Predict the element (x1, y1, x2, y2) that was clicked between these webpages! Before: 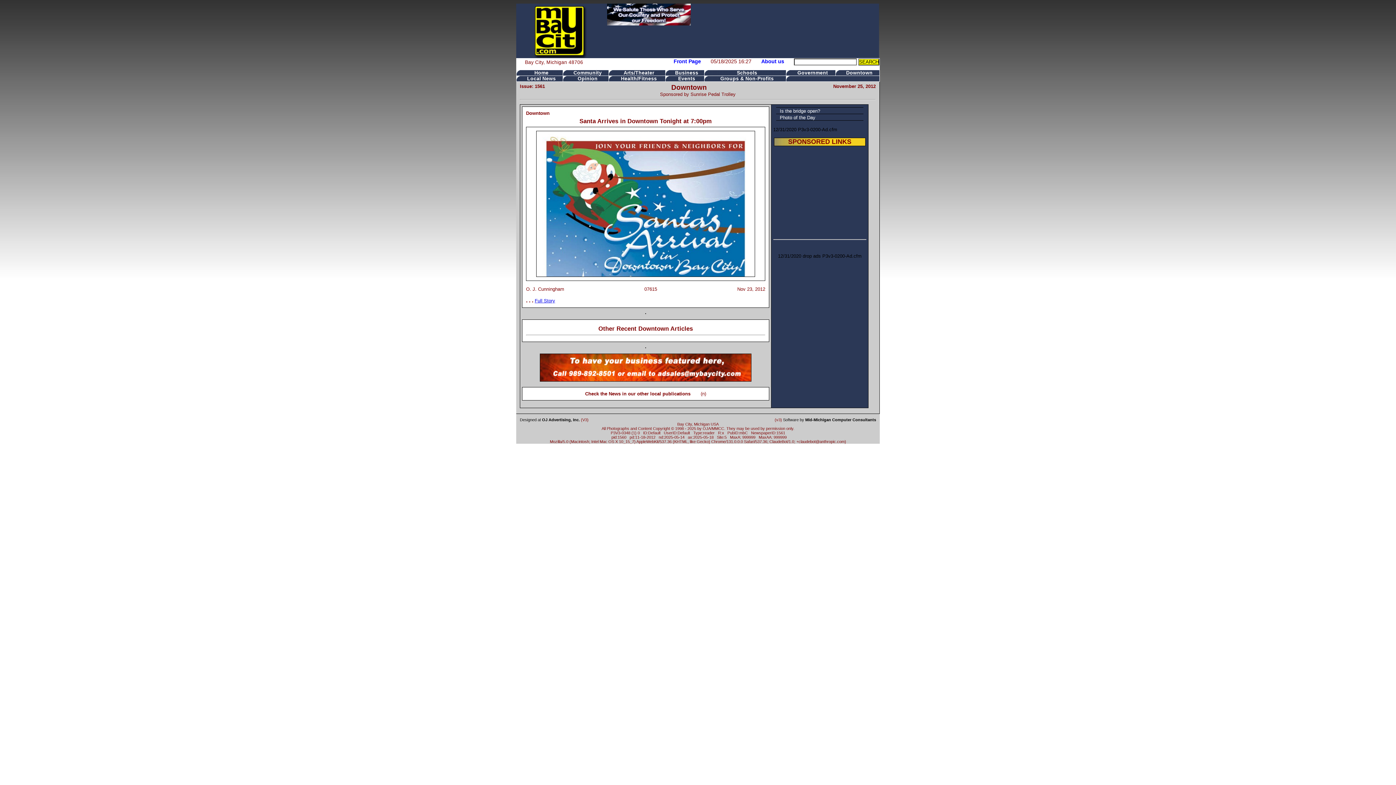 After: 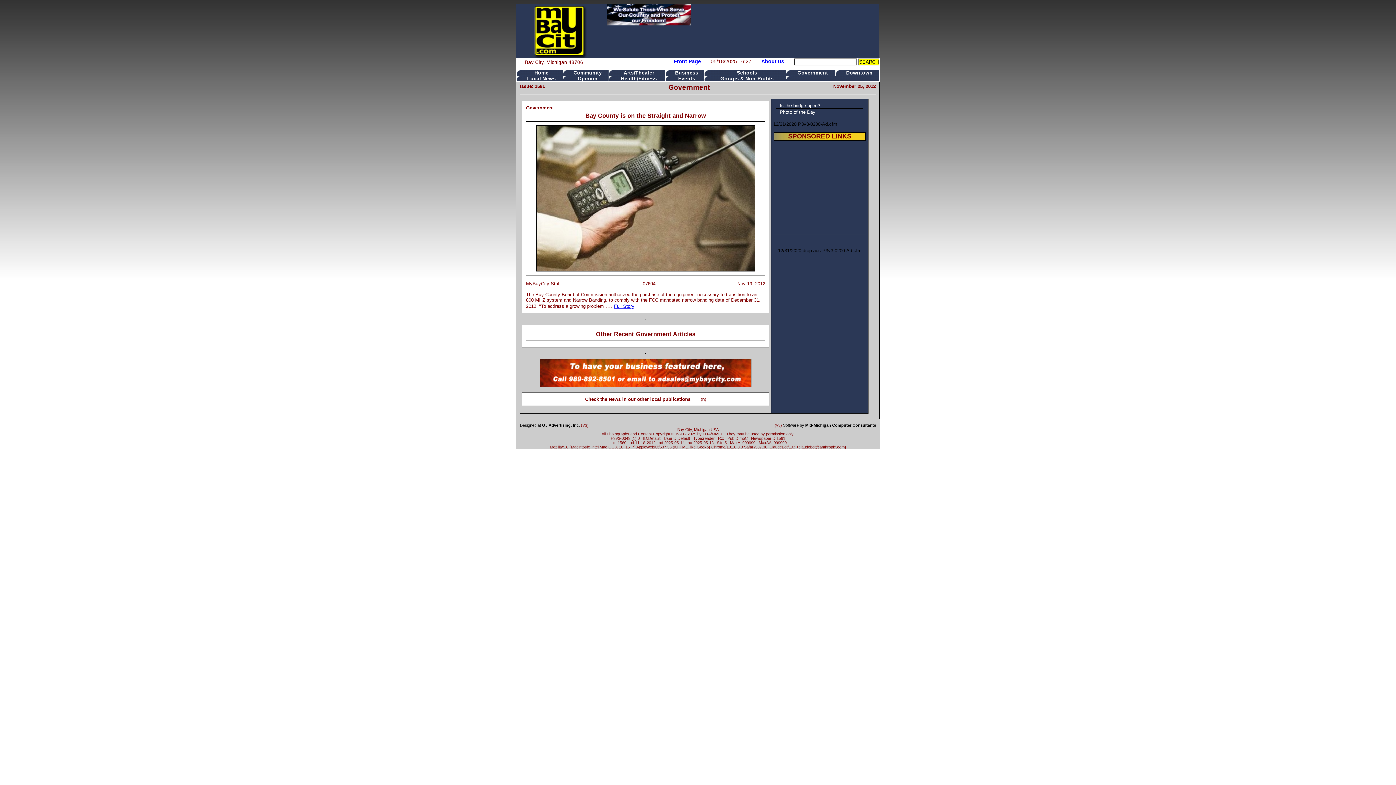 Action: label: Government bbox: (794, 70, 828, 75)